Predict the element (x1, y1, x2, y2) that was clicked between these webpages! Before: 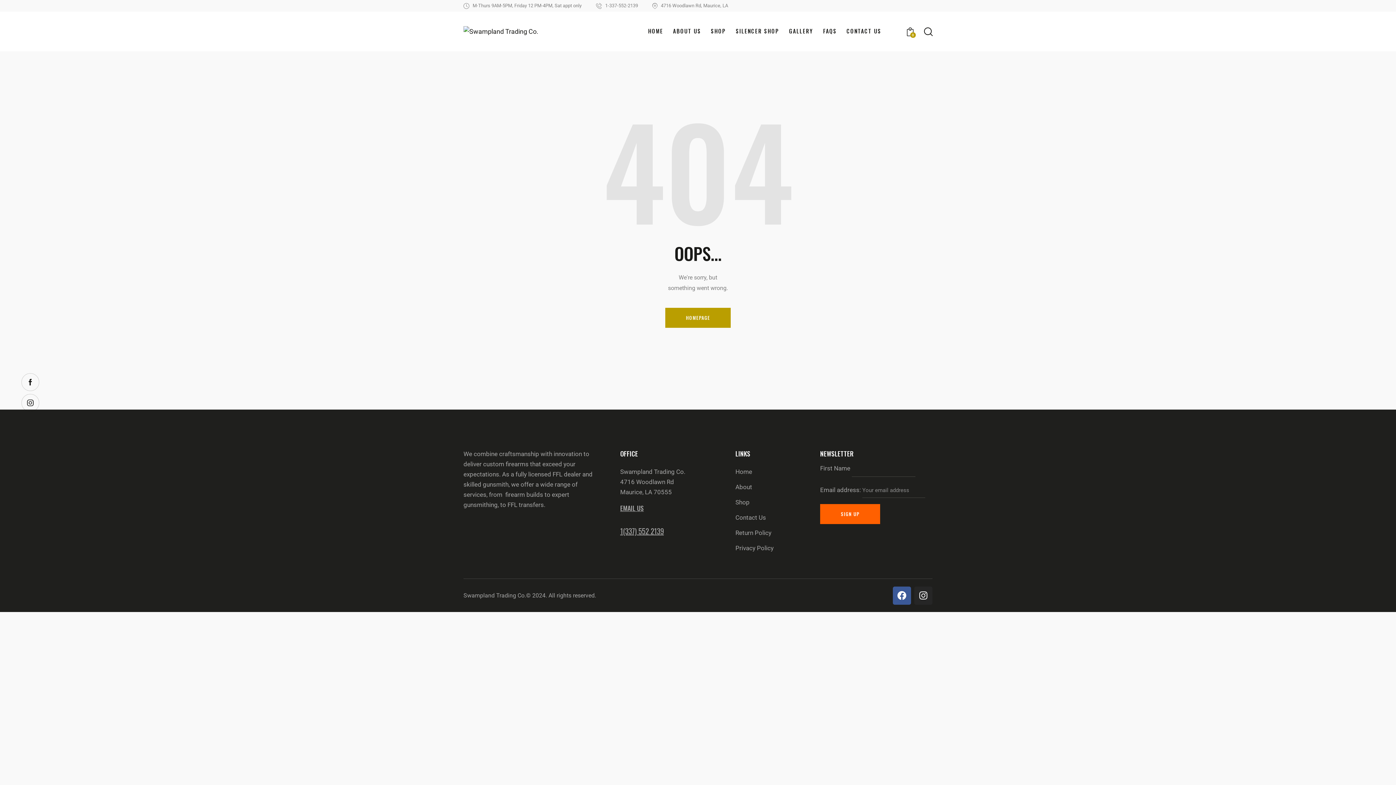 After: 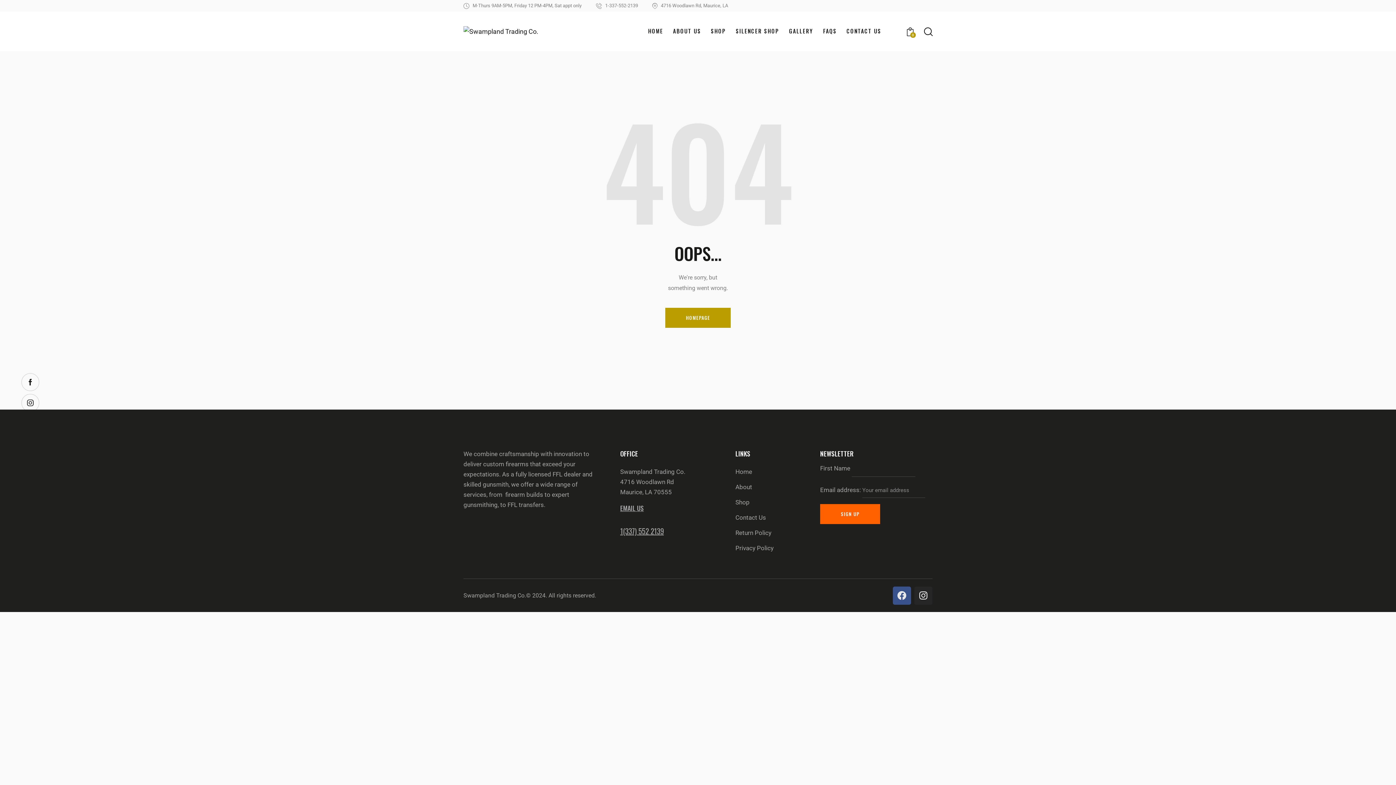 Action: bbox: (893, 586, 911, 604) label: Facebook